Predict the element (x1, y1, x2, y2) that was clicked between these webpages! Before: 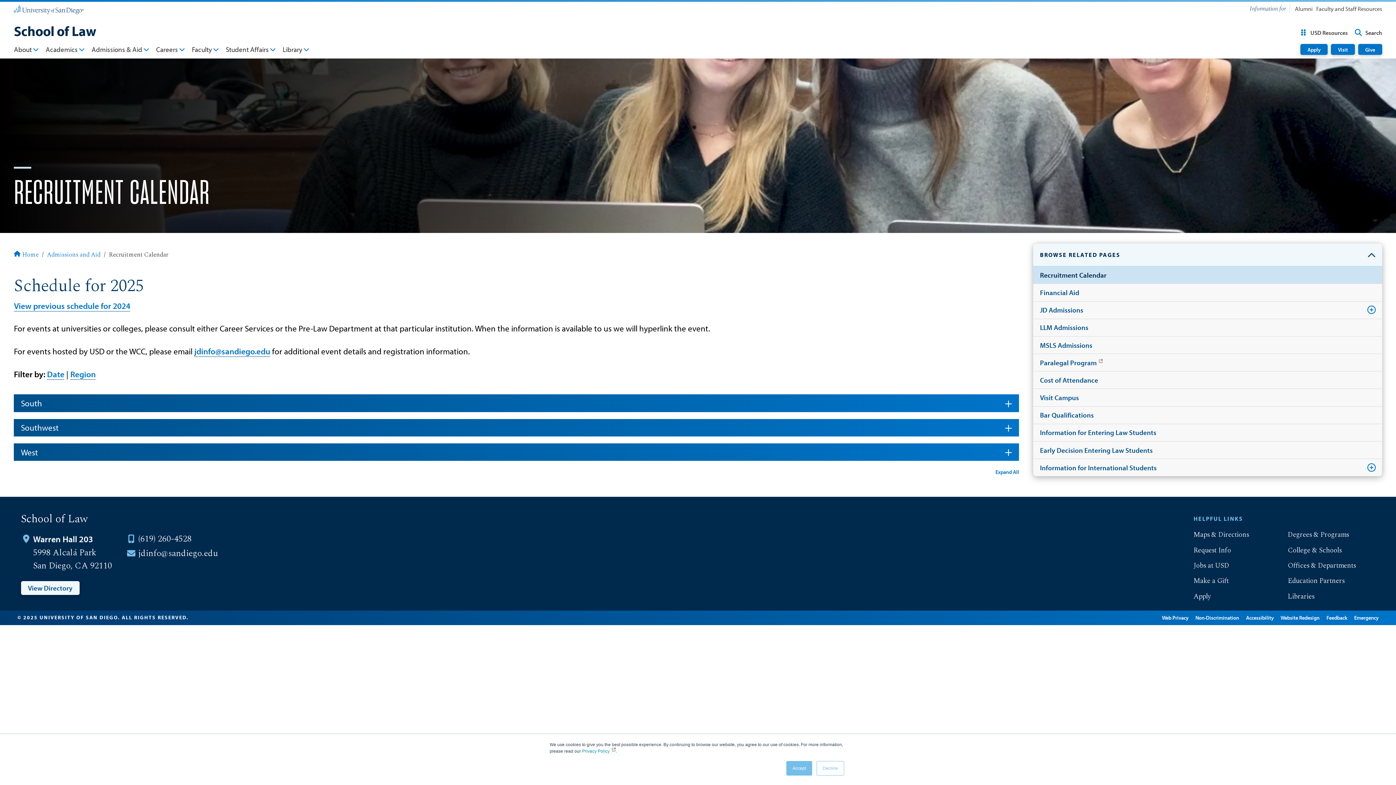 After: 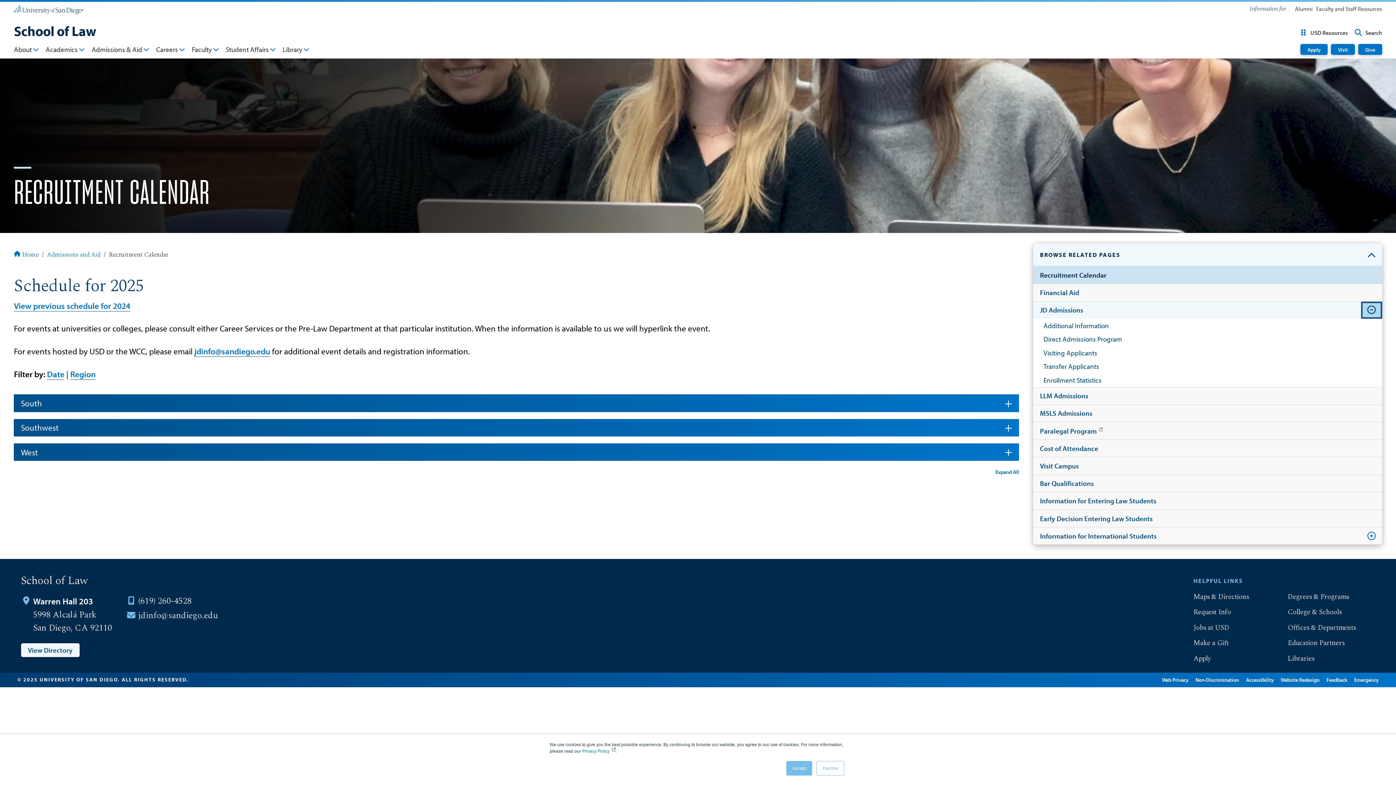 Action: bbox: (1361, 301, 1382, 318)